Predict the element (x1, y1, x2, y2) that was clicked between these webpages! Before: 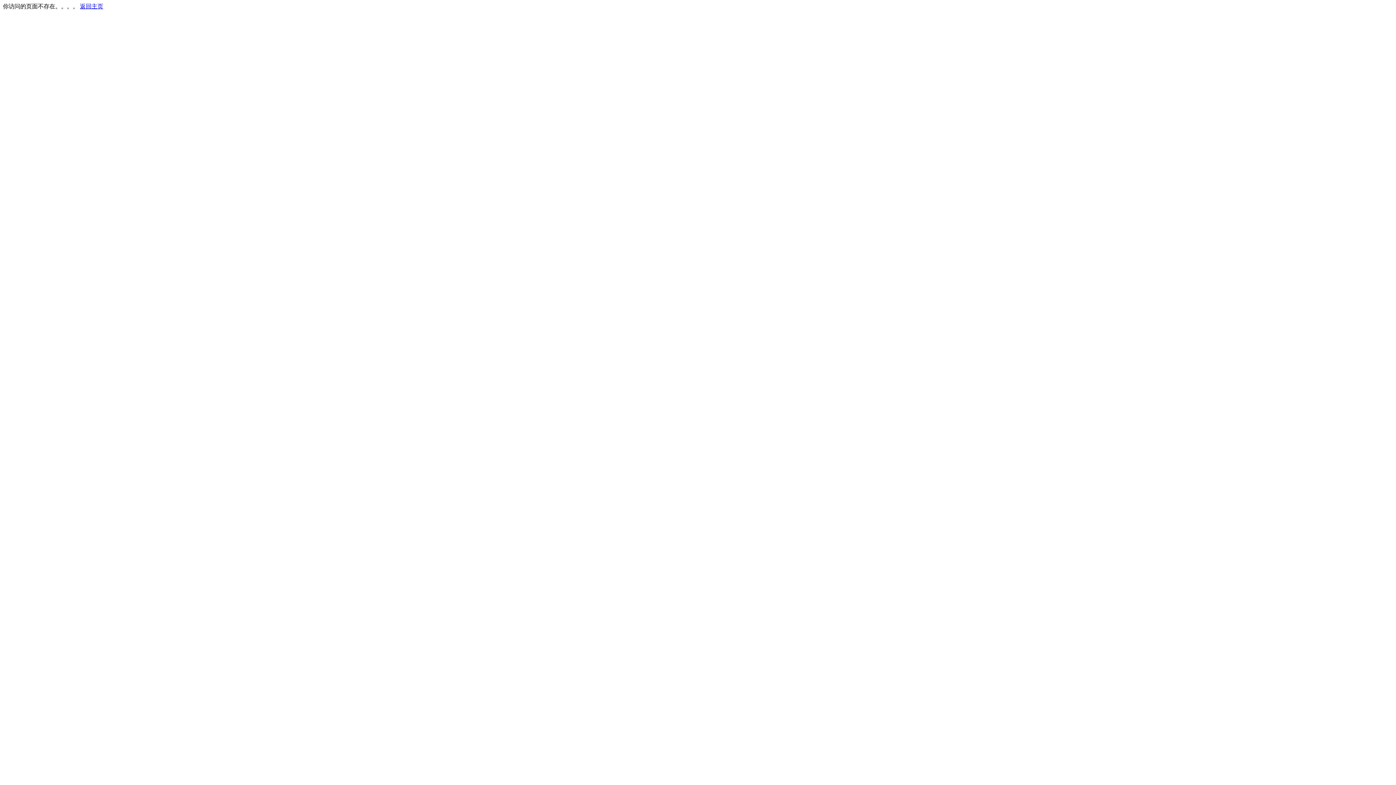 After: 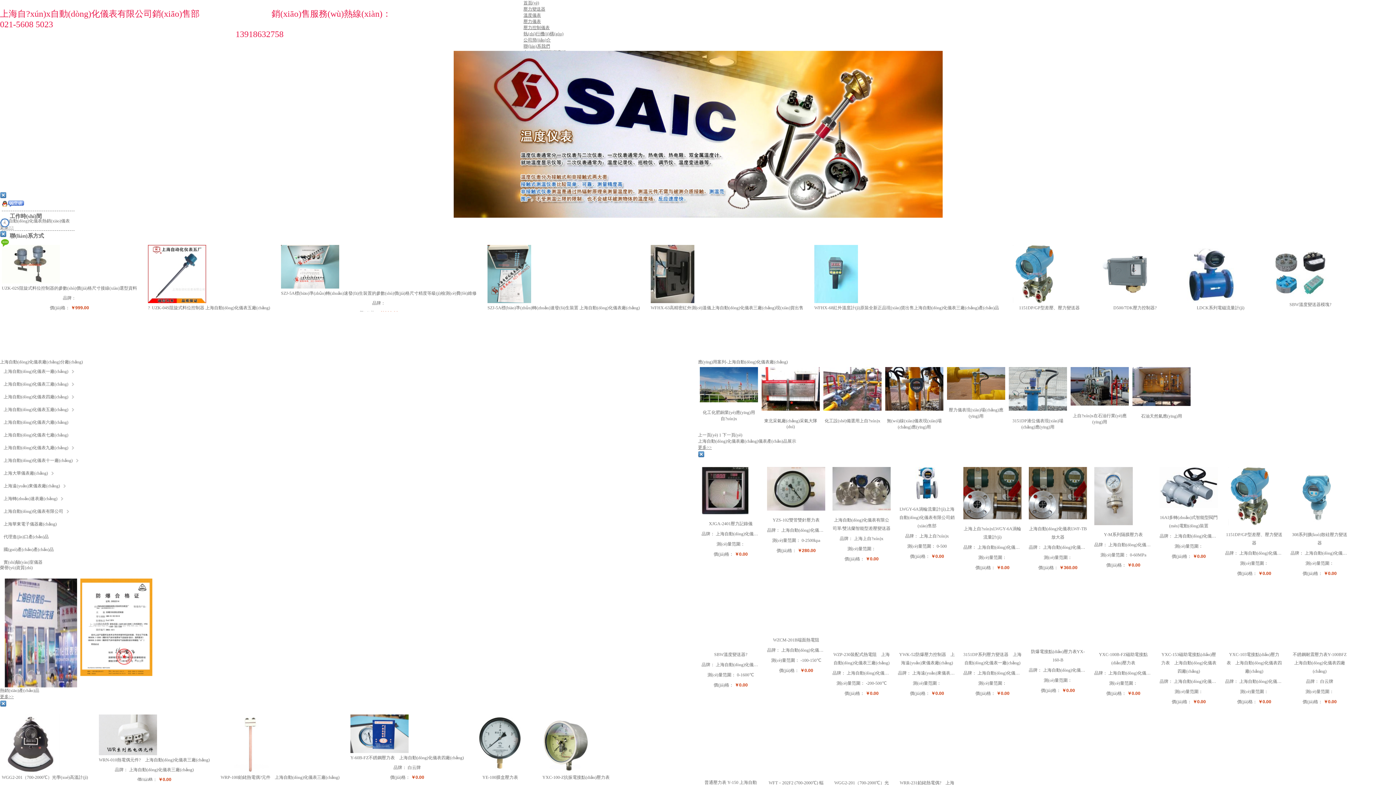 Action: bbox: (80, 3, 103, 9) label: 返回主页